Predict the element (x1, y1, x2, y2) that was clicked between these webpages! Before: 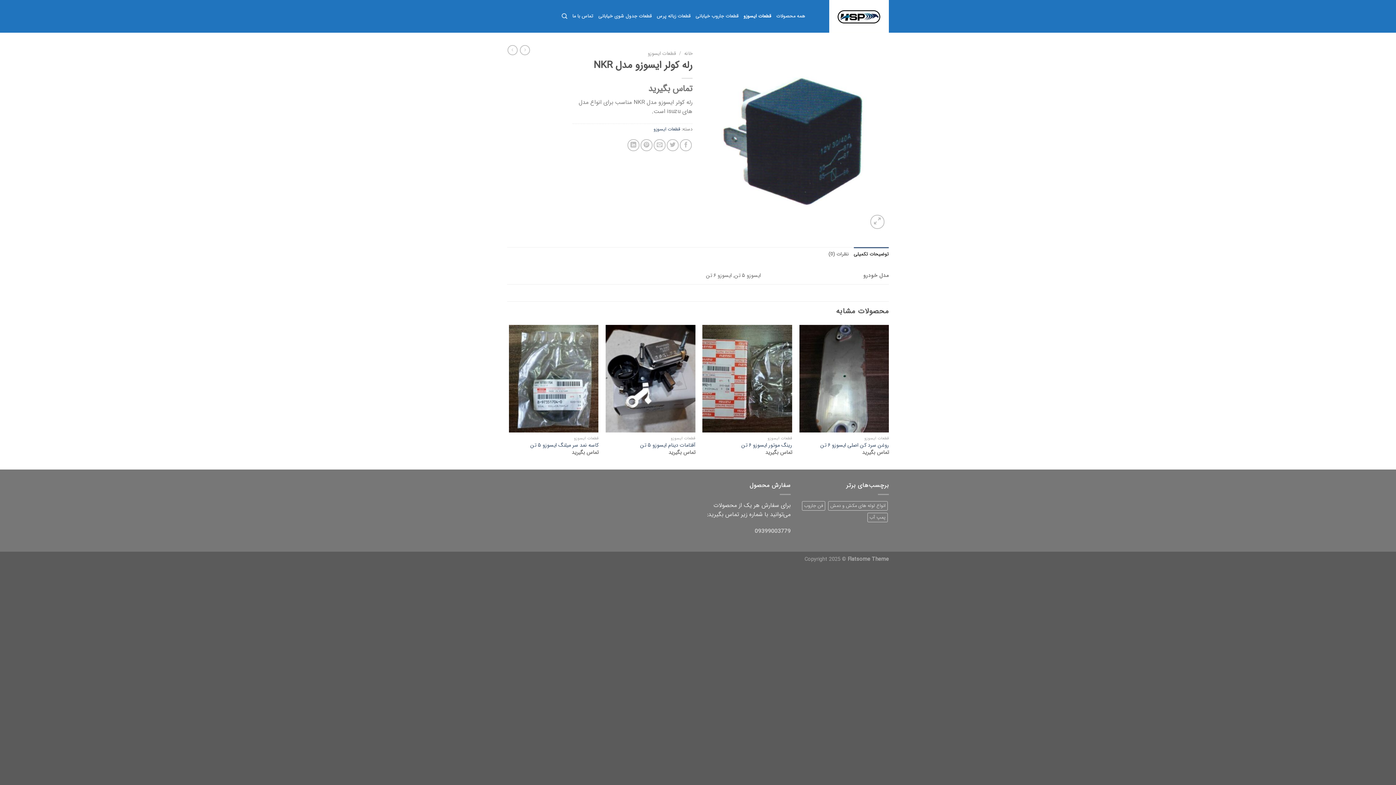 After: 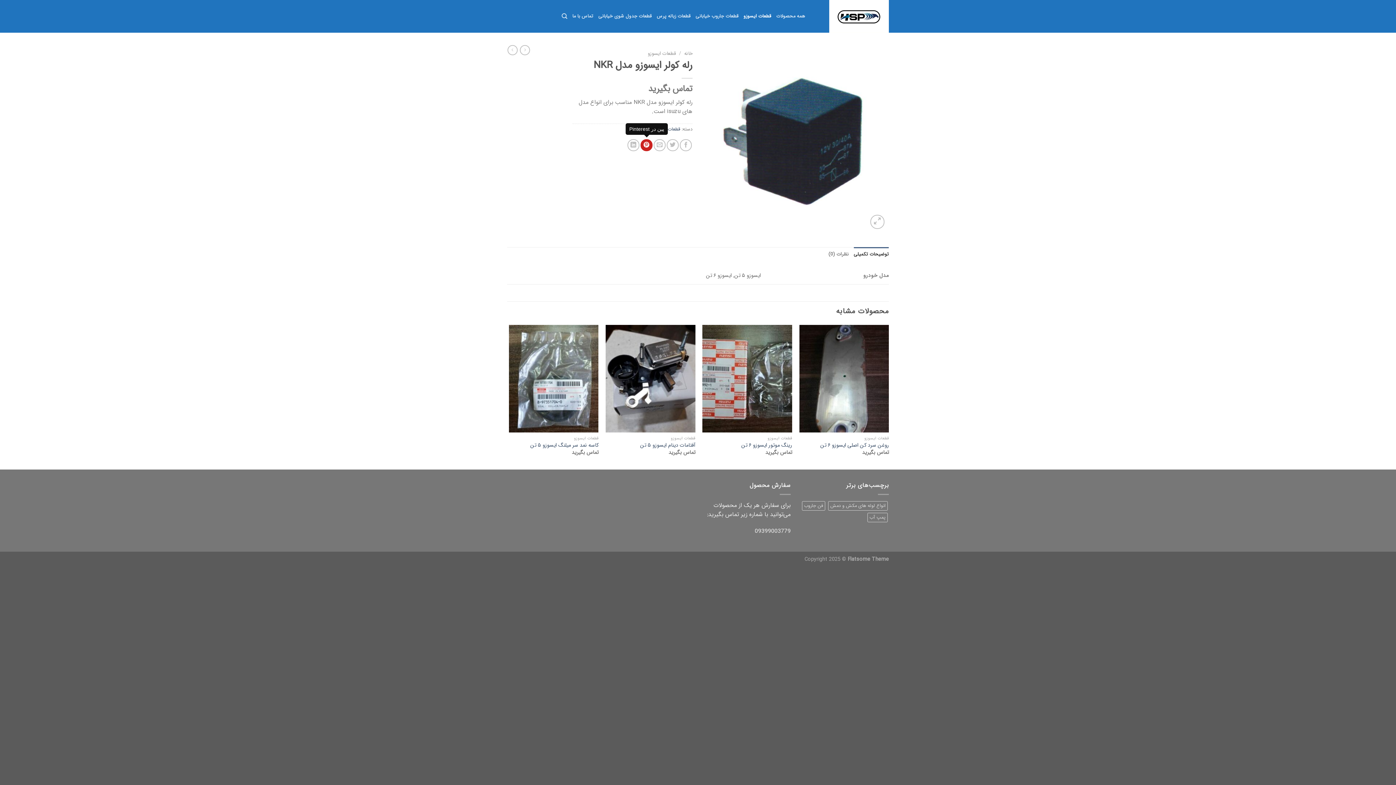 Action: bbox: (640, 139, 652, 151) label: پین در Pinterest